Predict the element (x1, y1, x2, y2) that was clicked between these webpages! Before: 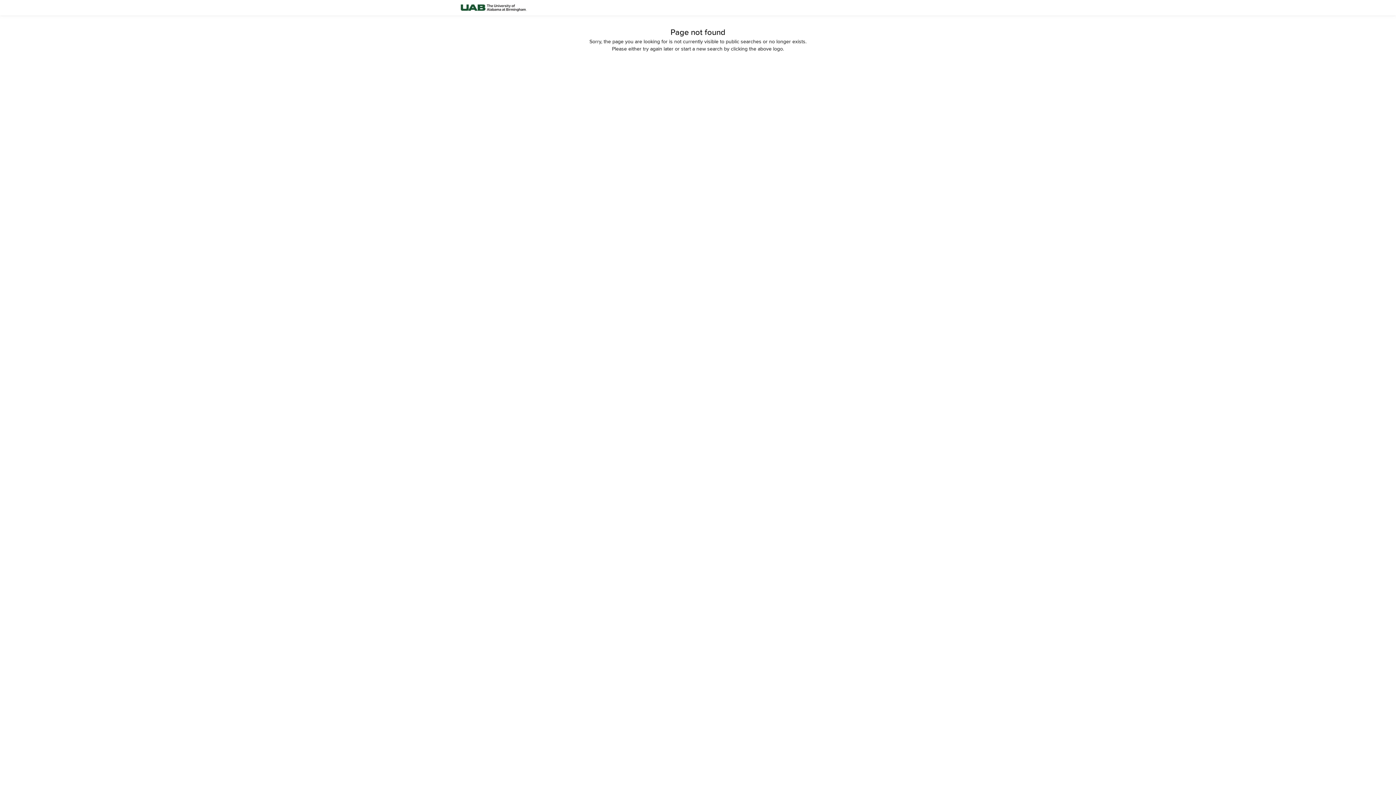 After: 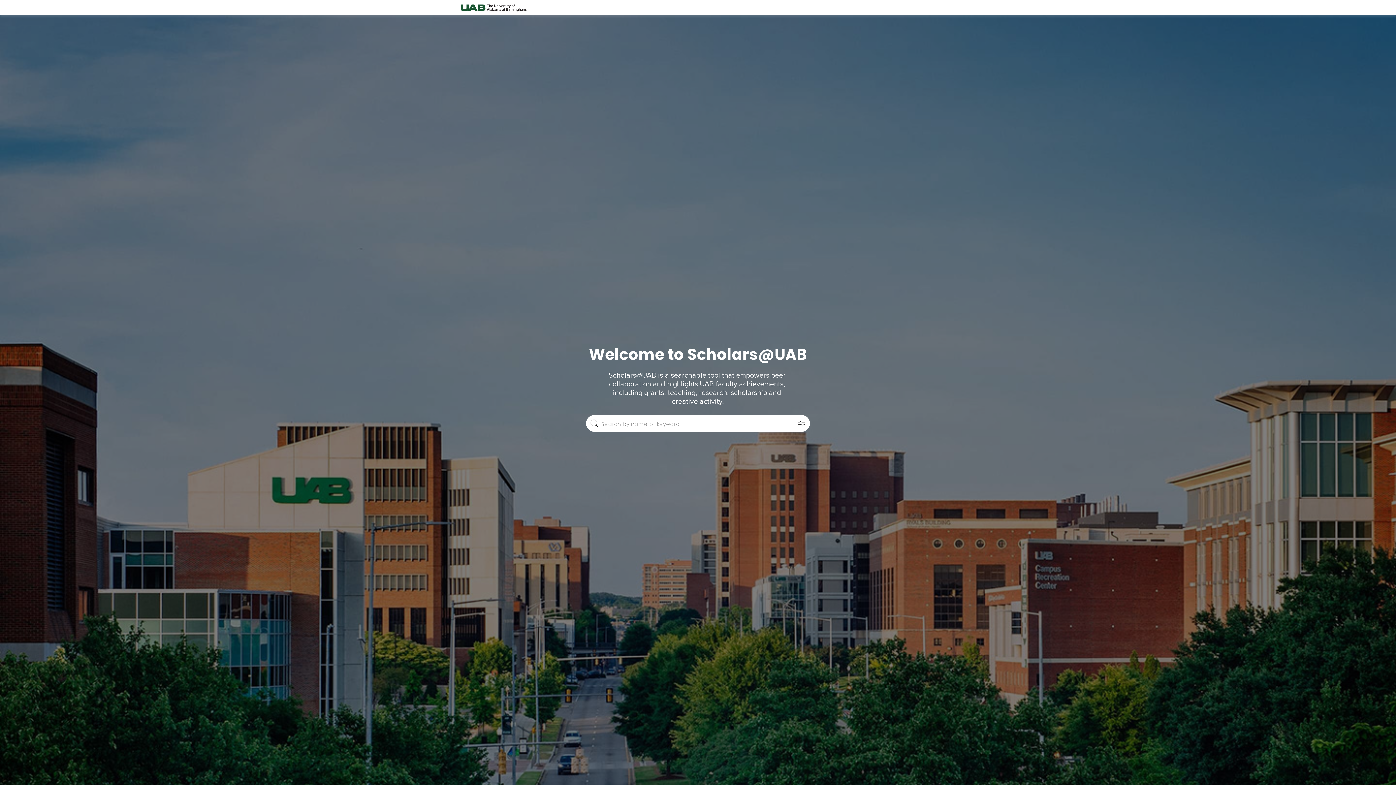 Action: bbox: (458, 0, 528, 15)